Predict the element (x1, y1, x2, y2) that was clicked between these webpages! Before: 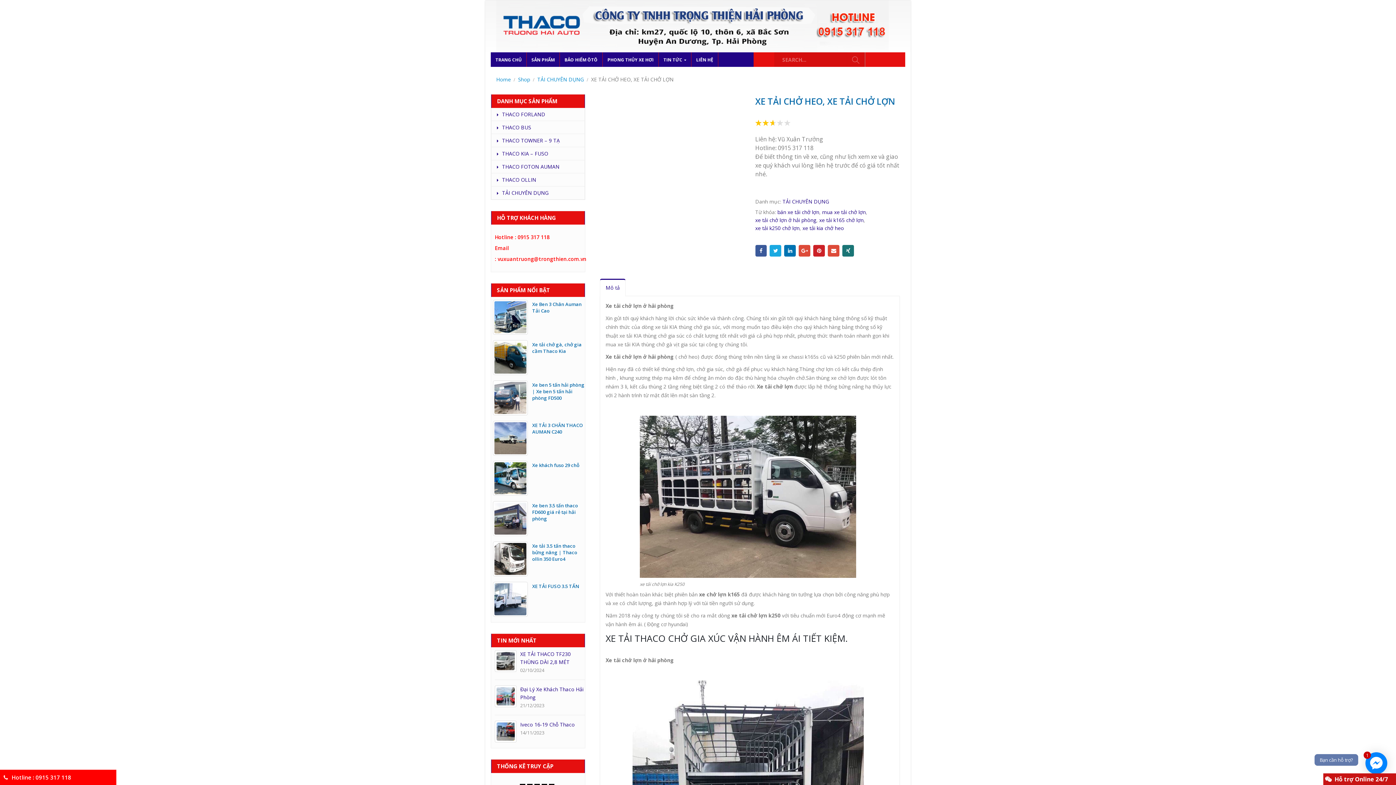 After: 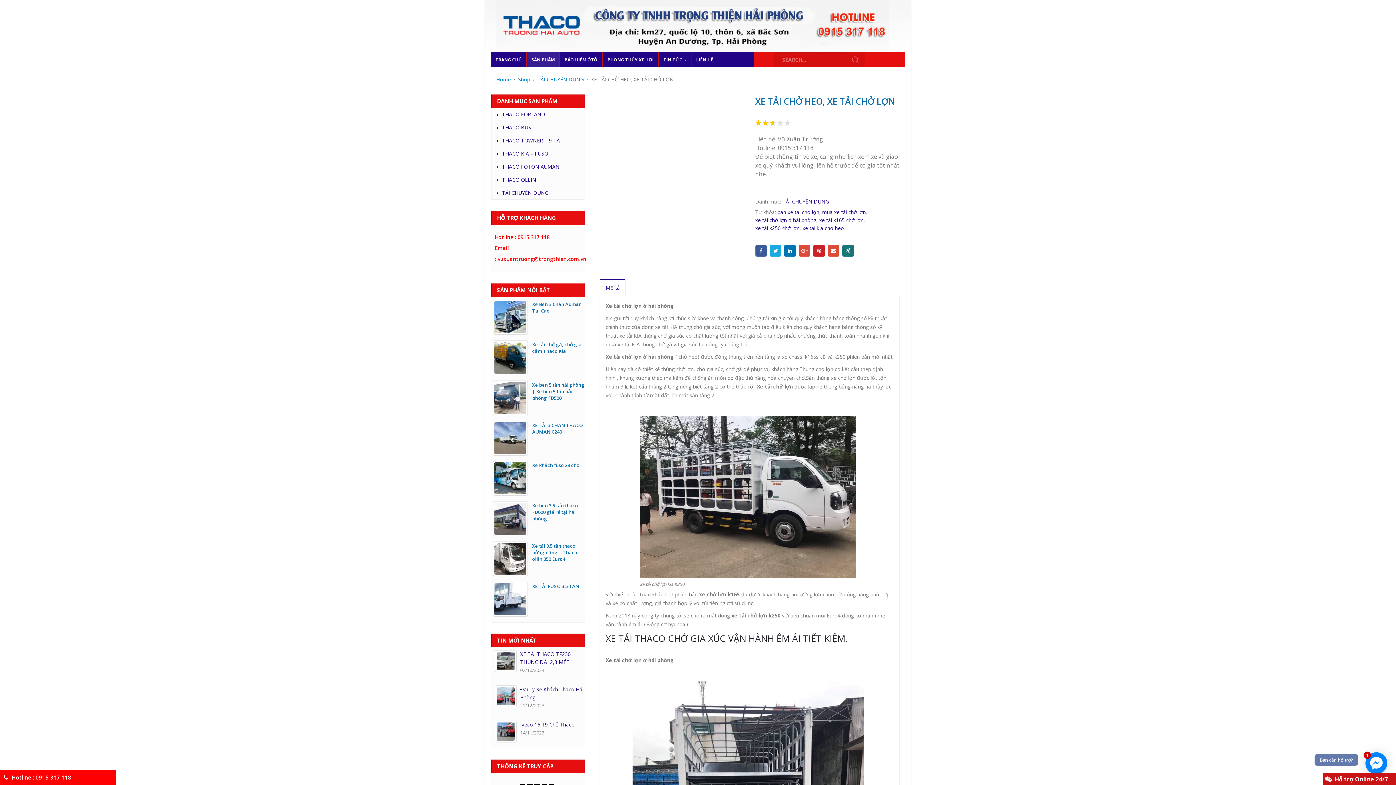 Action: bbox: (526, 52, 559, 66) label: SẢN PHẨM